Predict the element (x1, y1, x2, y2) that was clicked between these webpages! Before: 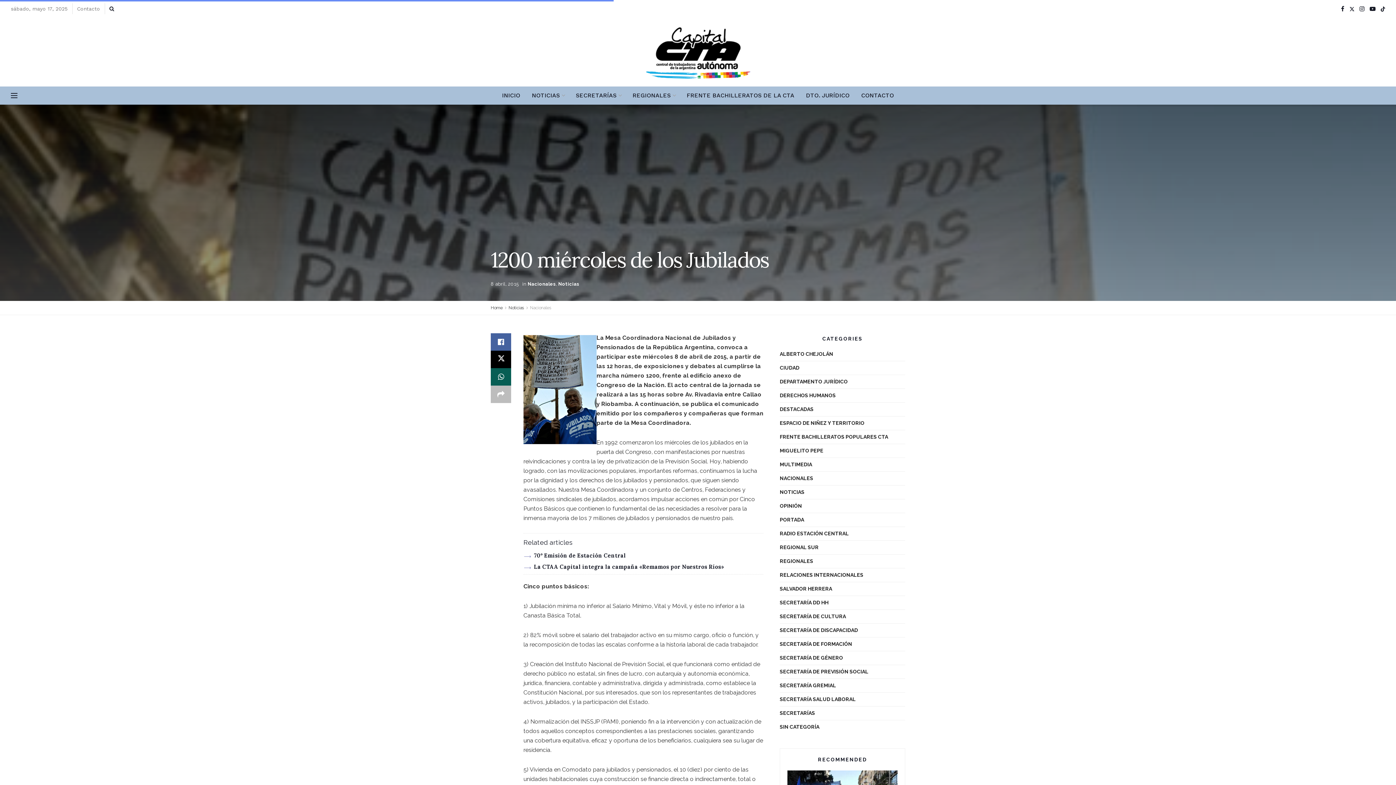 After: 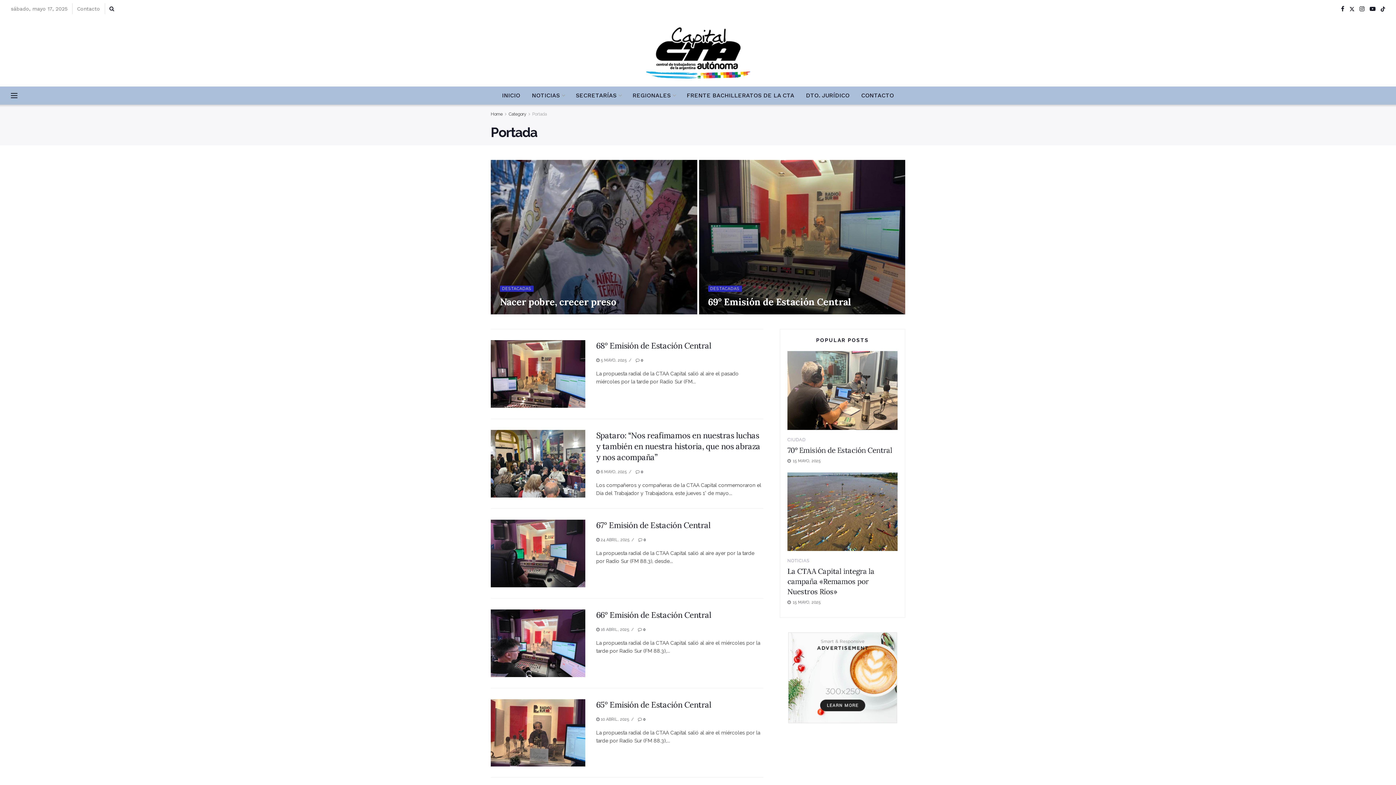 Action: label: PORTADA bbox: (780, 515, 804, 524)